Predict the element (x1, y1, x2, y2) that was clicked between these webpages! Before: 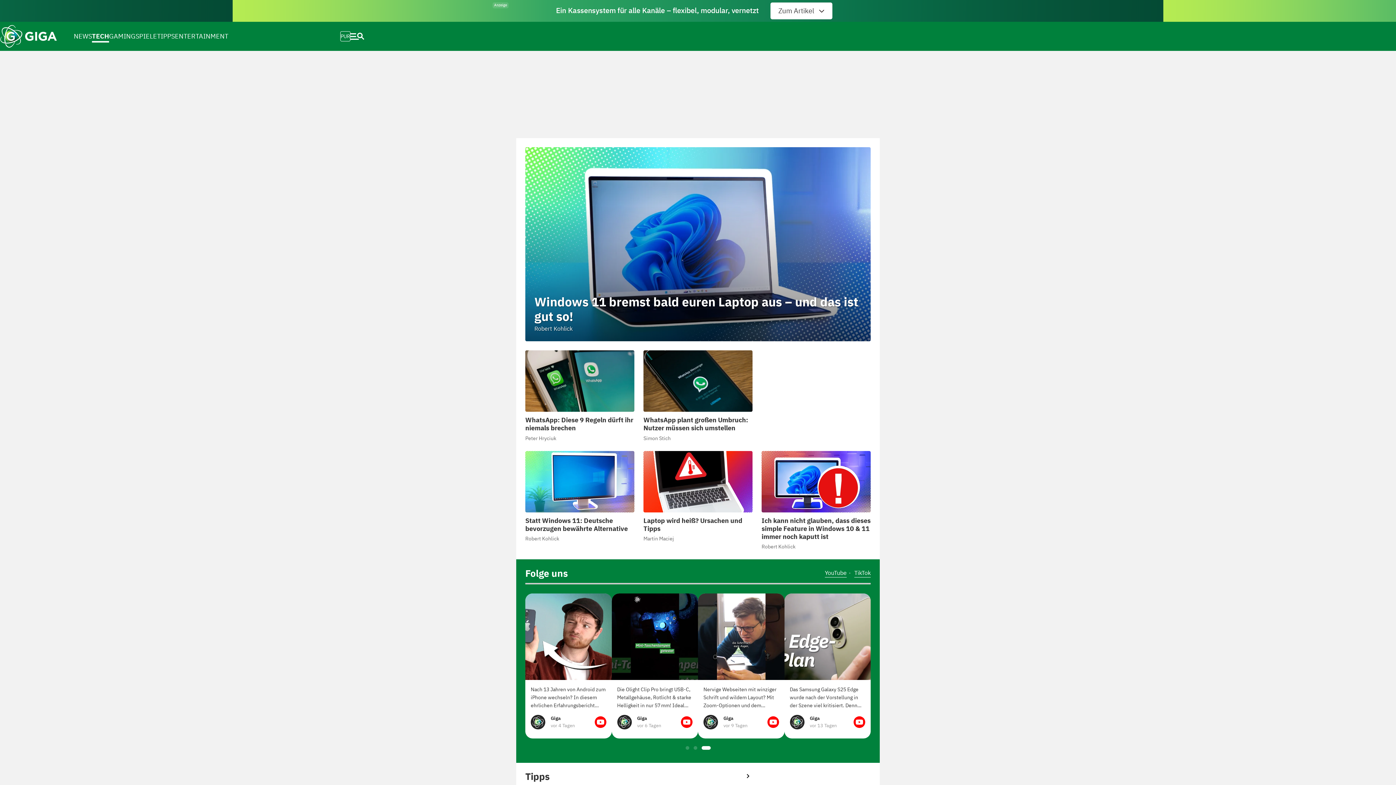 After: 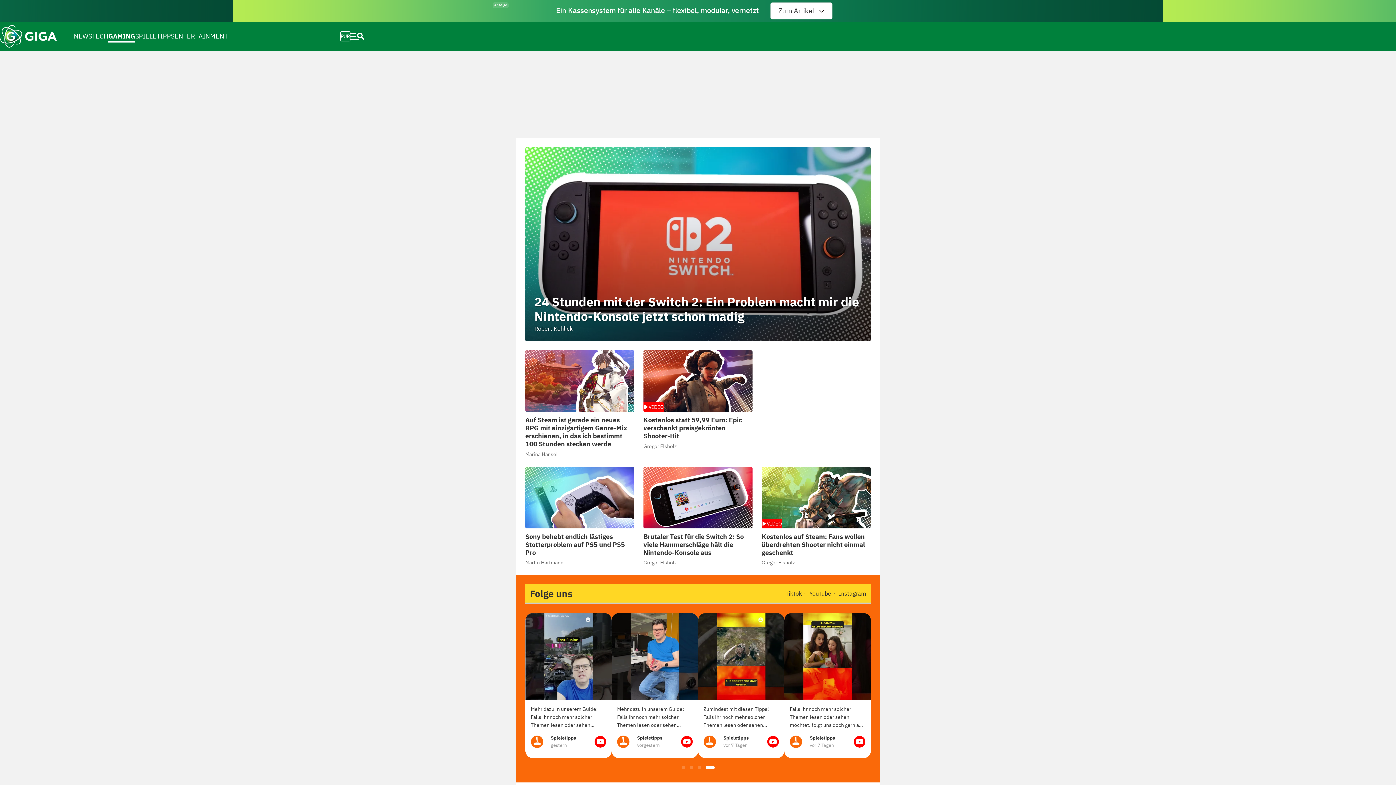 Action: label: GAMING bbox: (109, 24, 135, 48)